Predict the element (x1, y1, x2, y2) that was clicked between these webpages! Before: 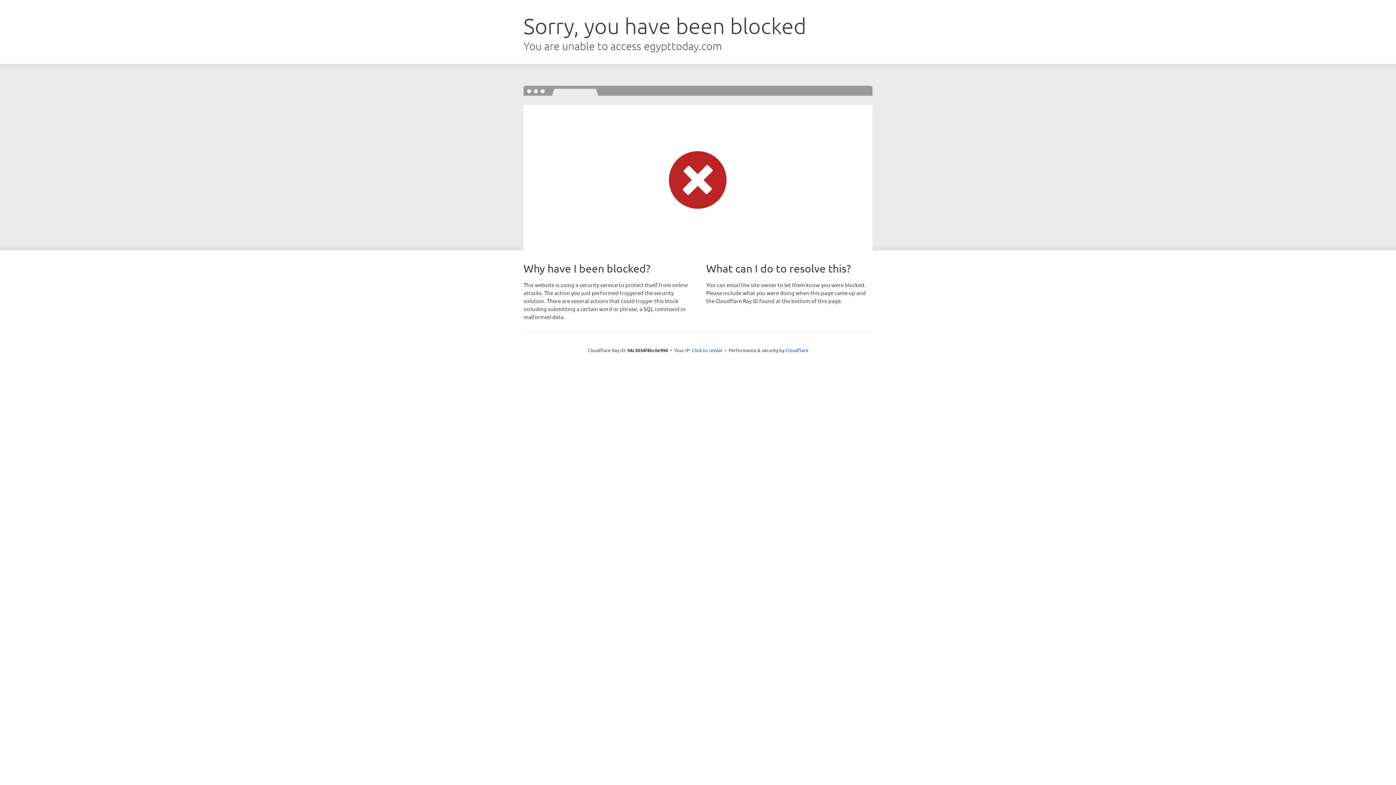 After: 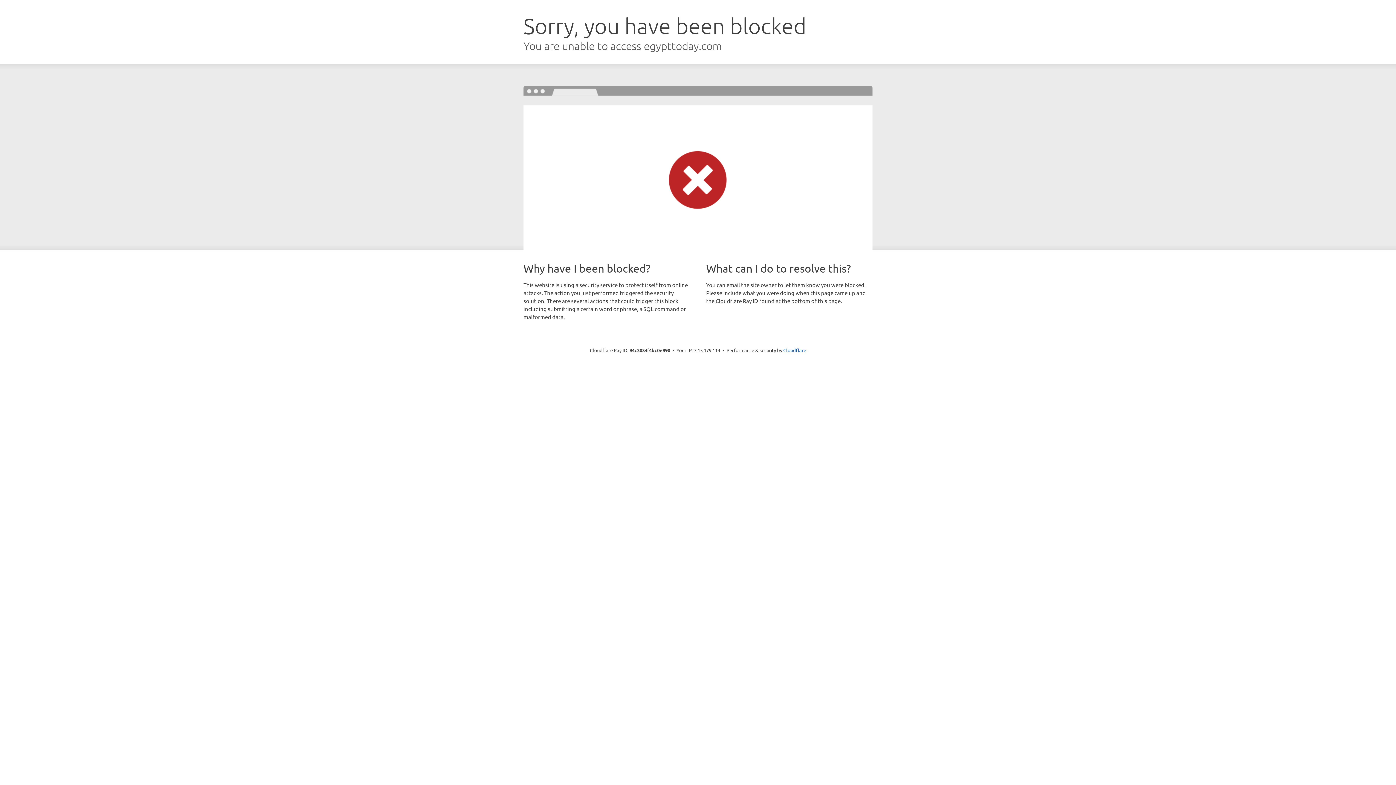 Action: bbox: (692, 346, 722, 353) label: Click to reveal